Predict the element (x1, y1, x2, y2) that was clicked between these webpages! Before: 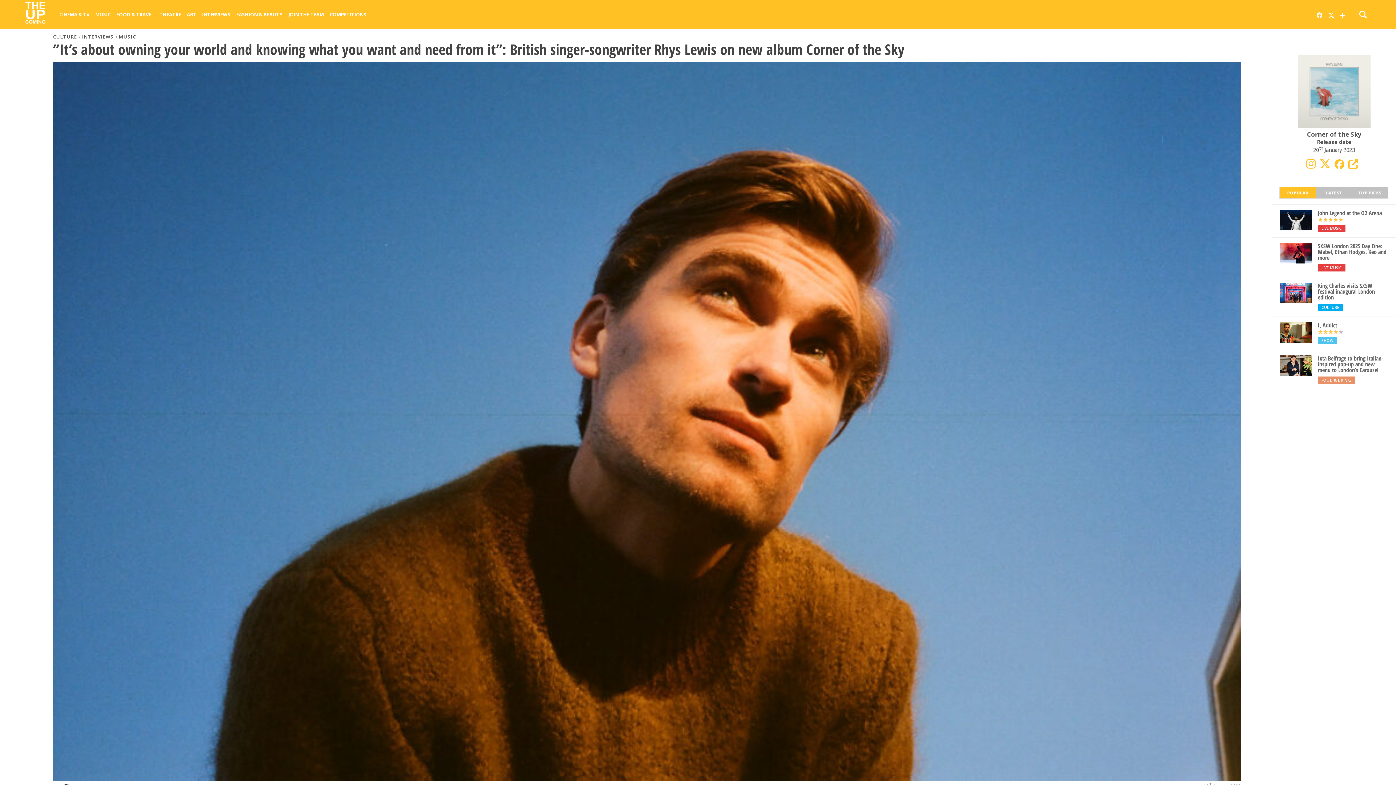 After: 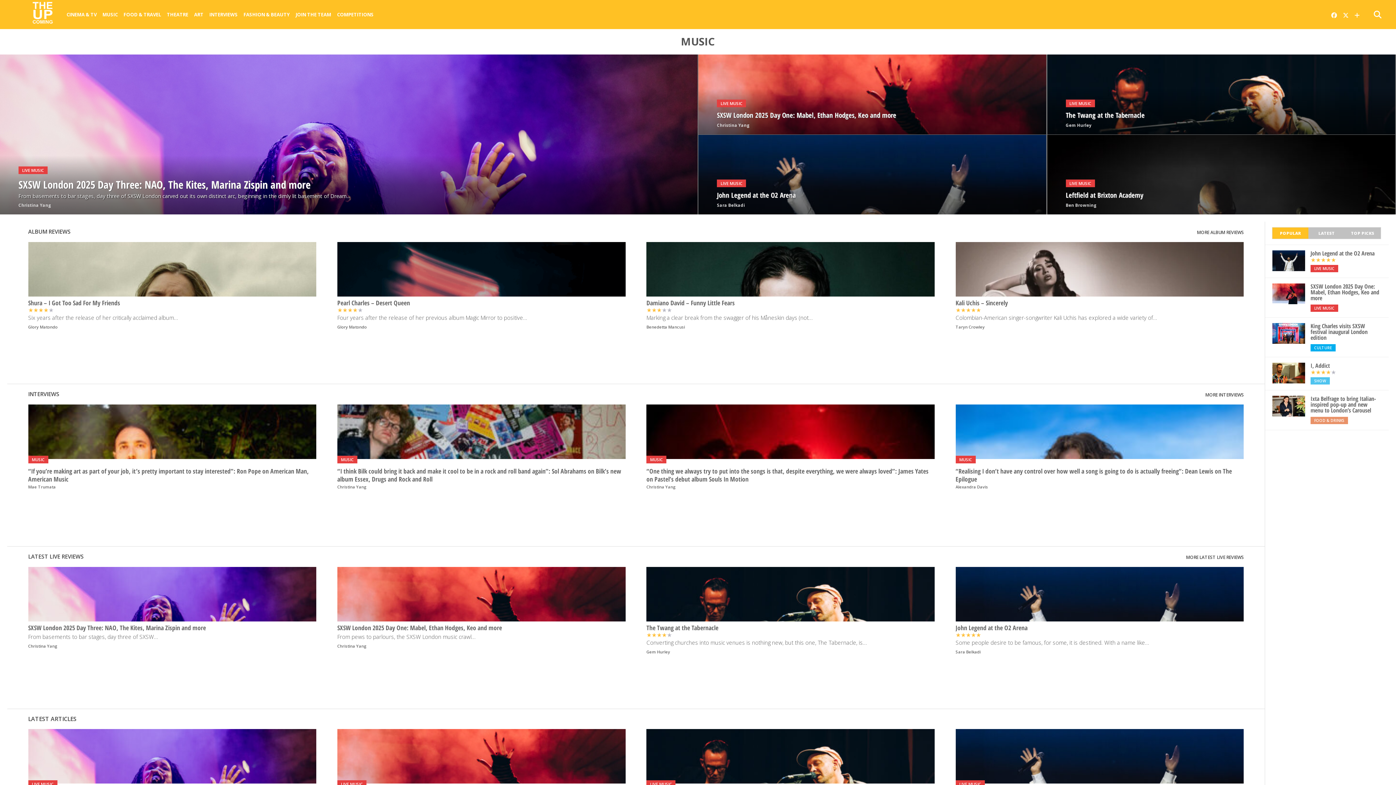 Action: bbox: (118, 33, 135, 40) label: MUSIC